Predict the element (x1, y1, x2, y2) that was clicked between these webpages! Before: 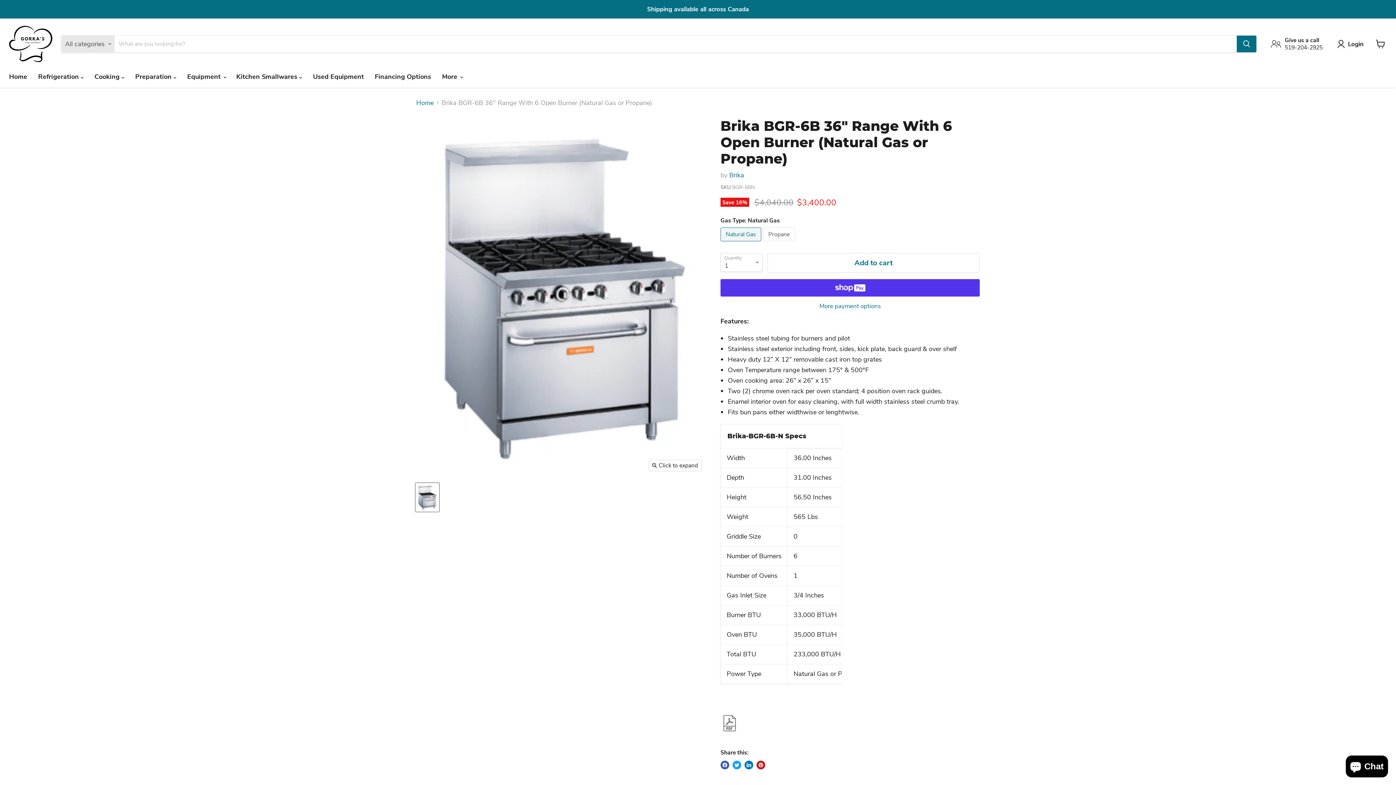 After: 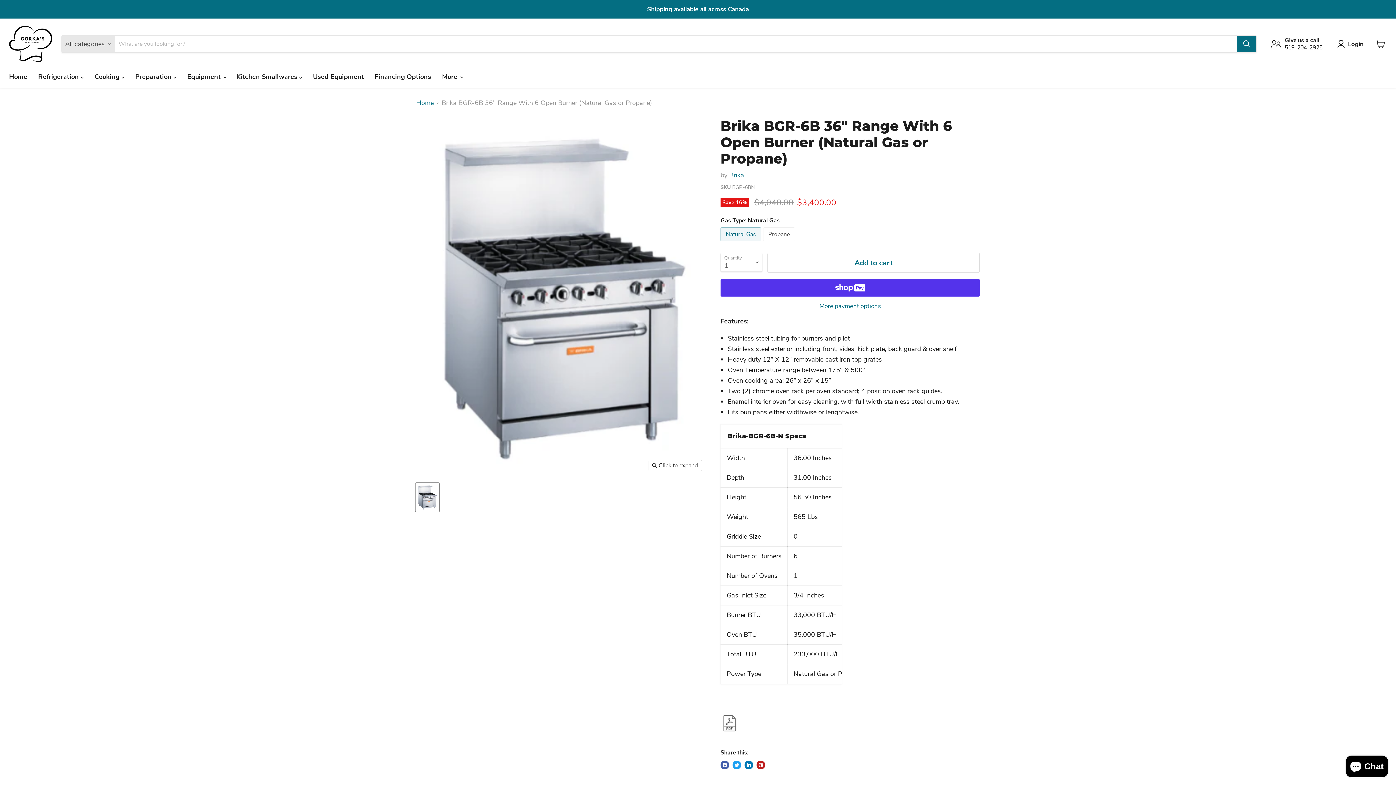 Action: bbox: (415, 483, 439, 512) label: Brika BGR-6B 36″ Range With 6 Open Burner (Natural Gas or Propane) thumbnail